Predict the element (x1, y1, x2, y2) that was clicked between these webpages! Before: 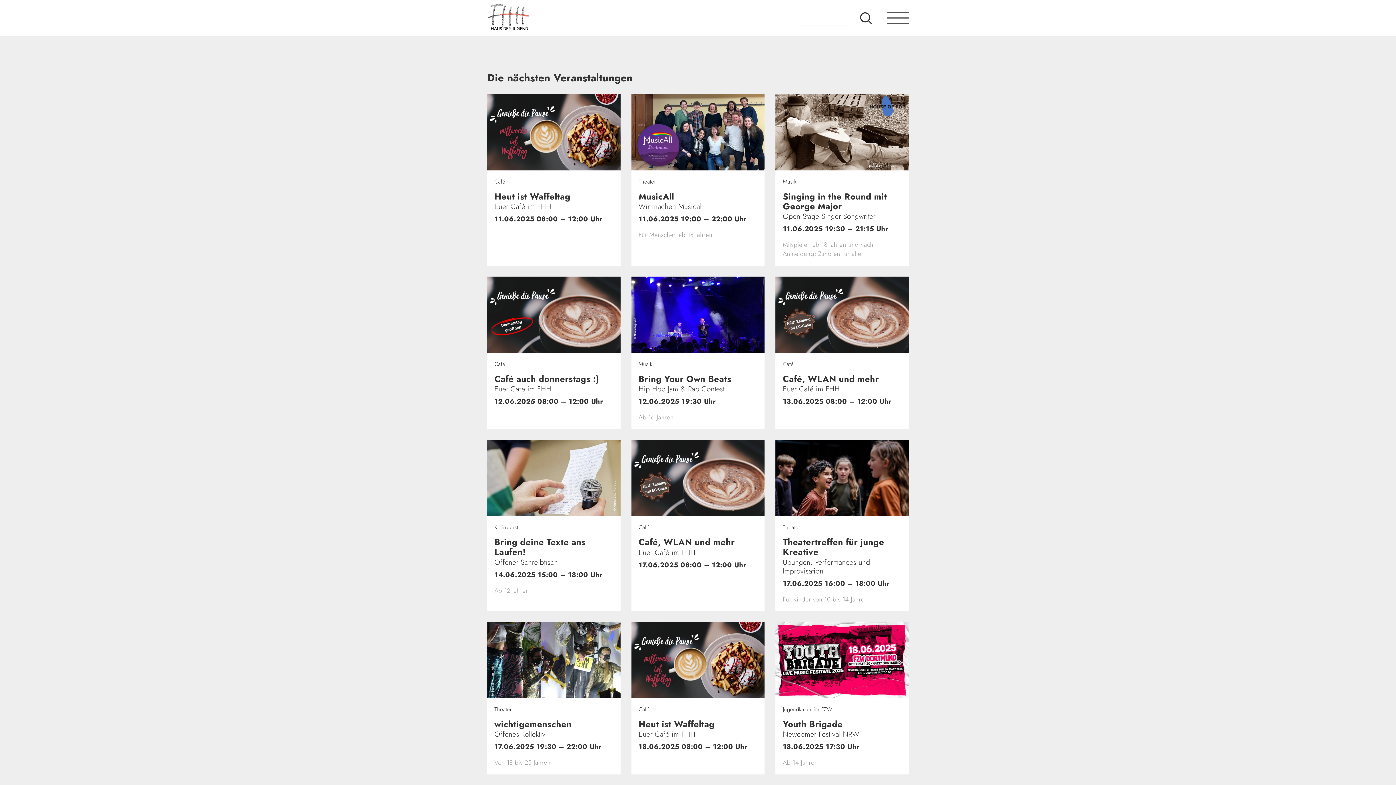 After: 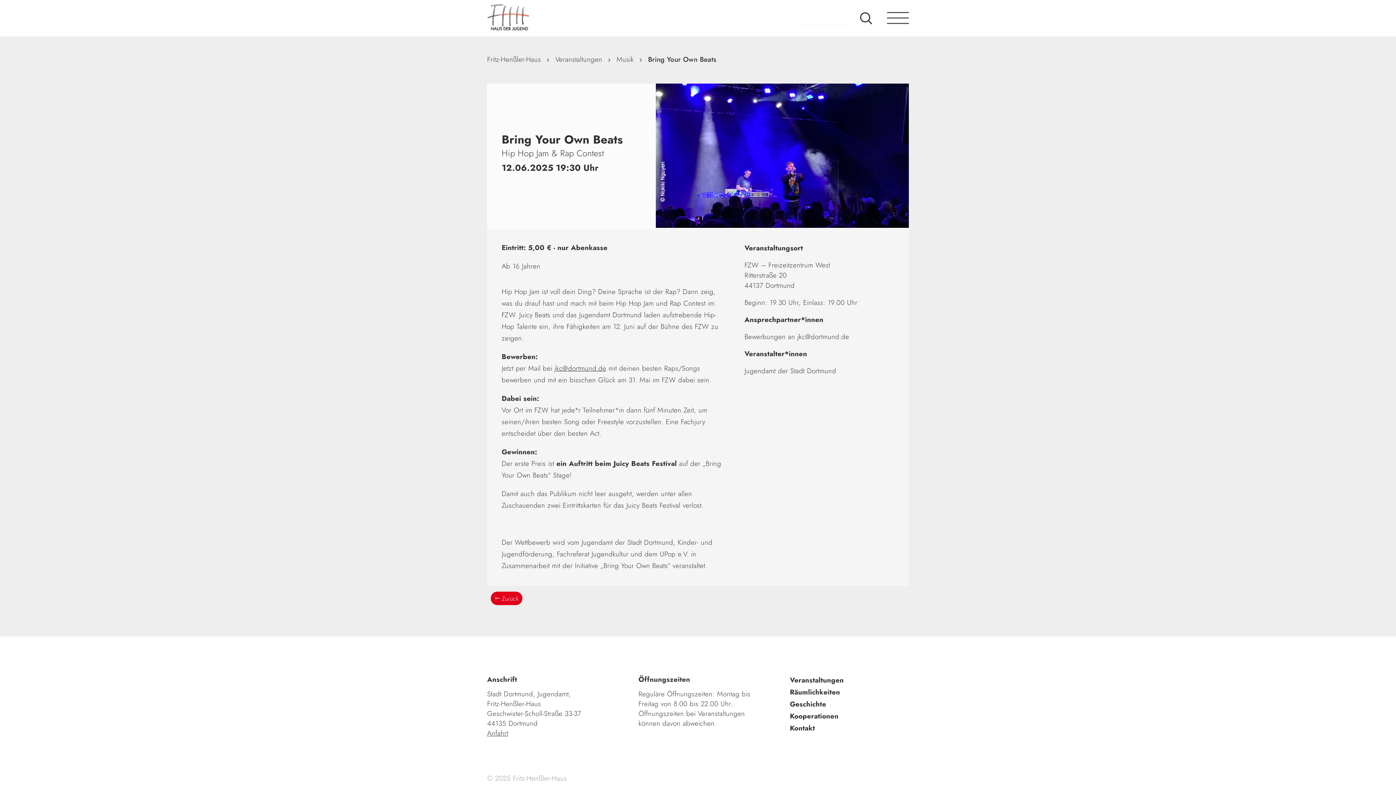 Action: bbox: (631, 276, 764, 429) label: Musik

Bring Your Own Beats
Hip Hop Jam & Rap Contest
12.06.2025 19:30 Uhr

Ab 16 Jahren